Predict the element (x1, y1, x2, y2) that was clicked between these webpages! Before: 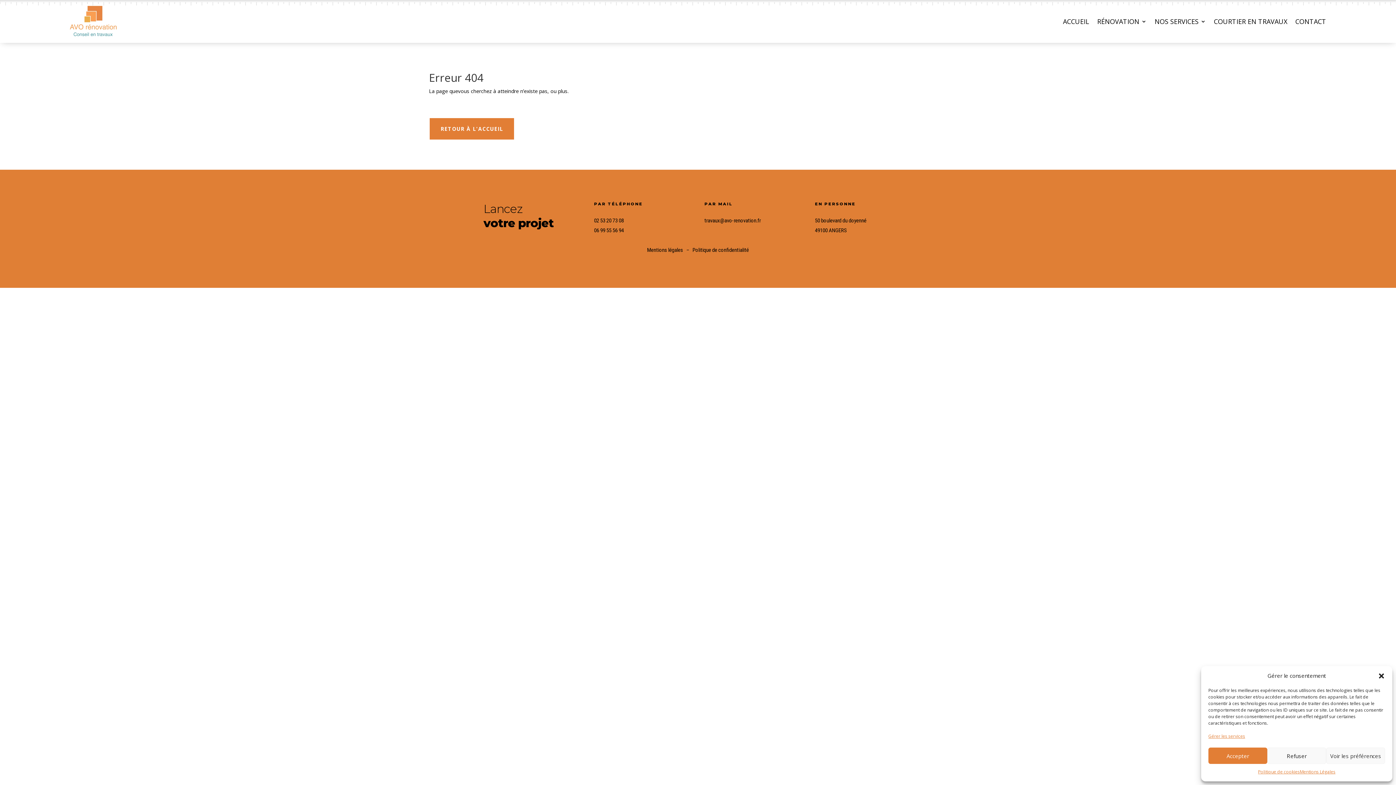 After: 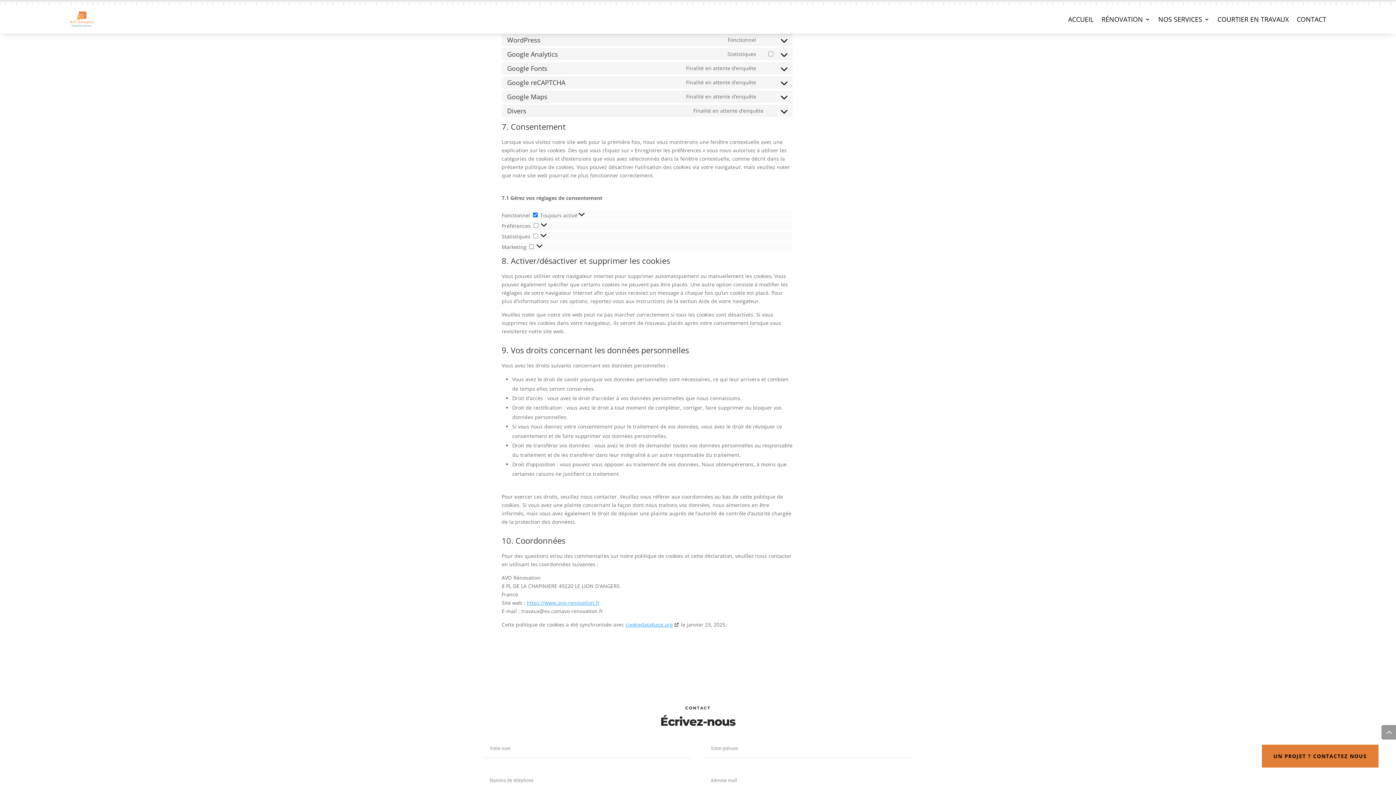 Action: bbox: (1208, 732, 1245, 740) label: Gérer les services